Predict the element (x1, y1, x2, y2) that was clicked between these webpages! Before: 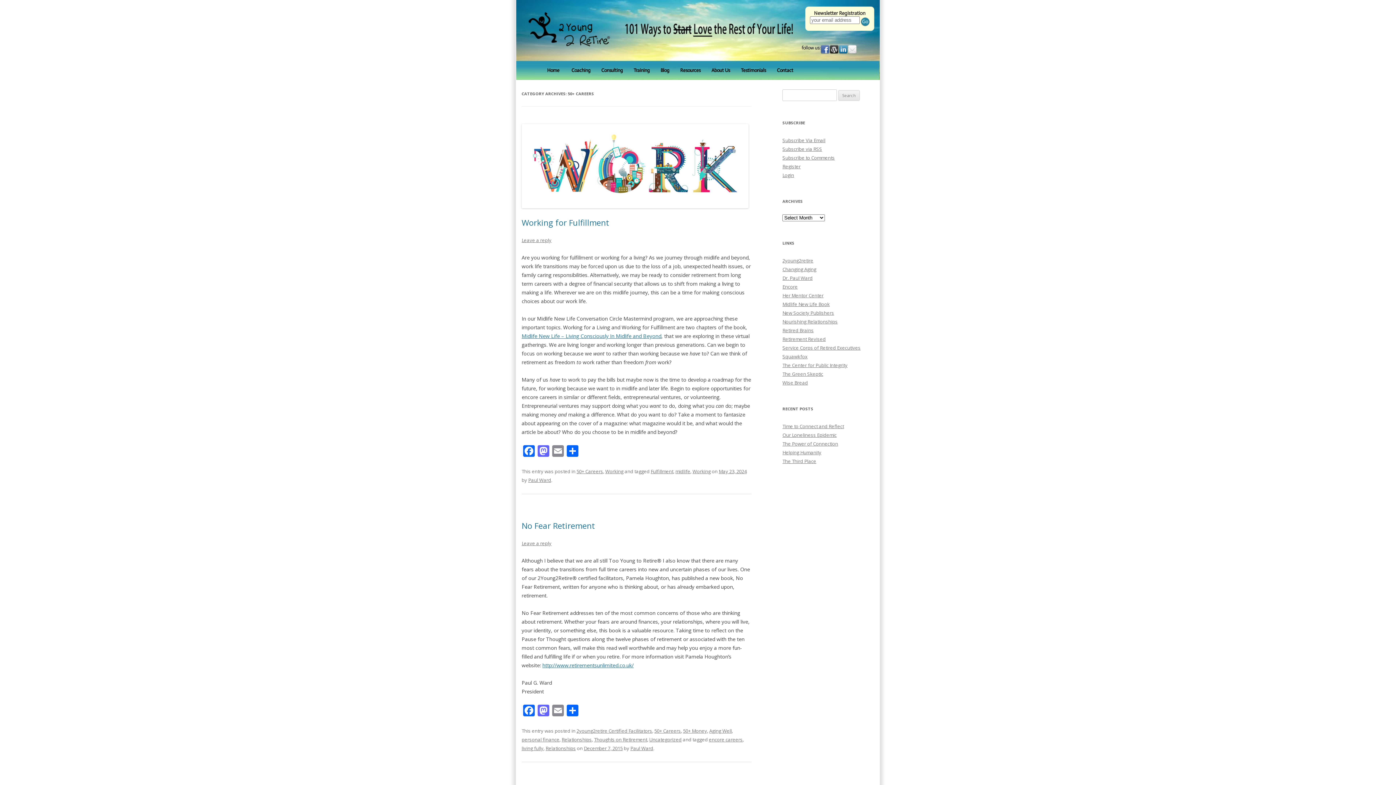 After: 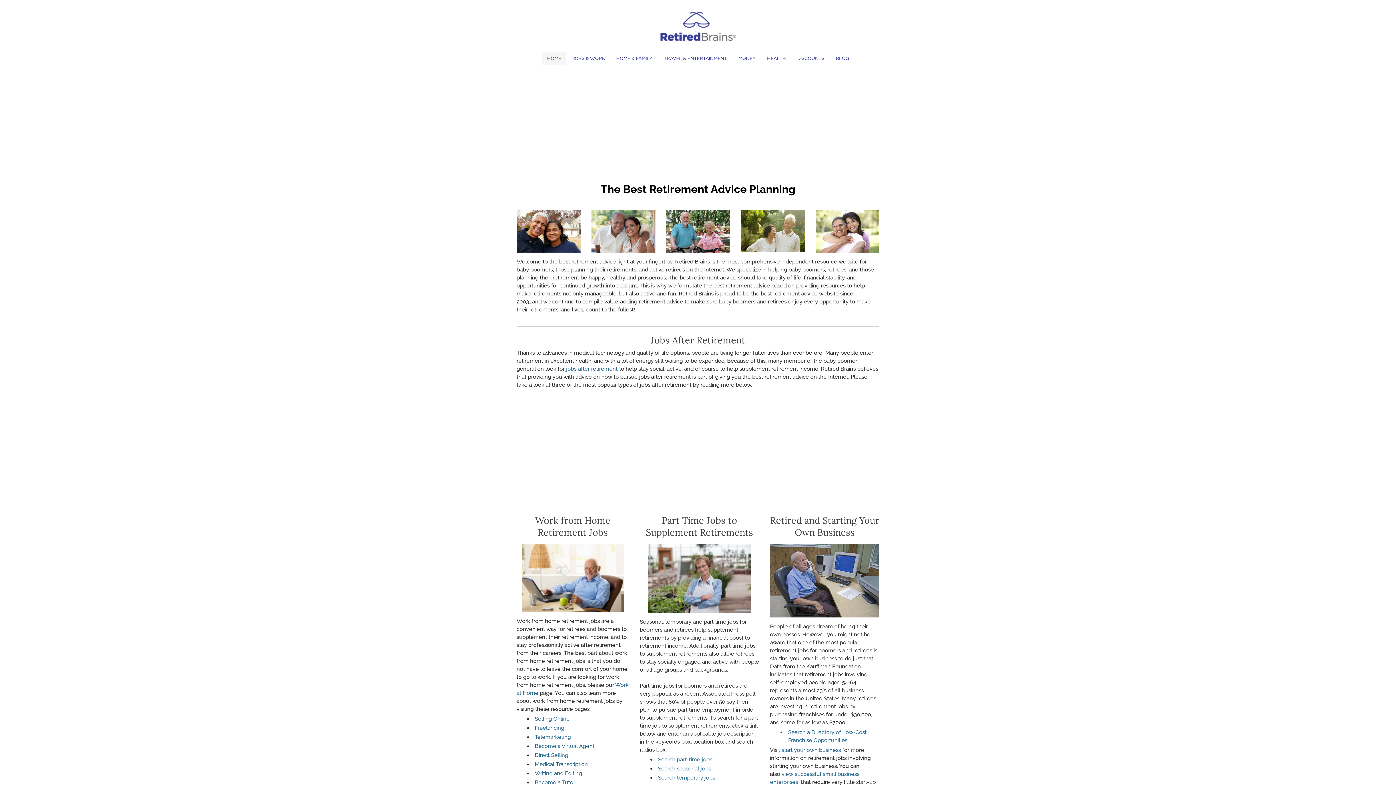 Action: bbox: (782, 327, 813, 333) label: Retired Brains